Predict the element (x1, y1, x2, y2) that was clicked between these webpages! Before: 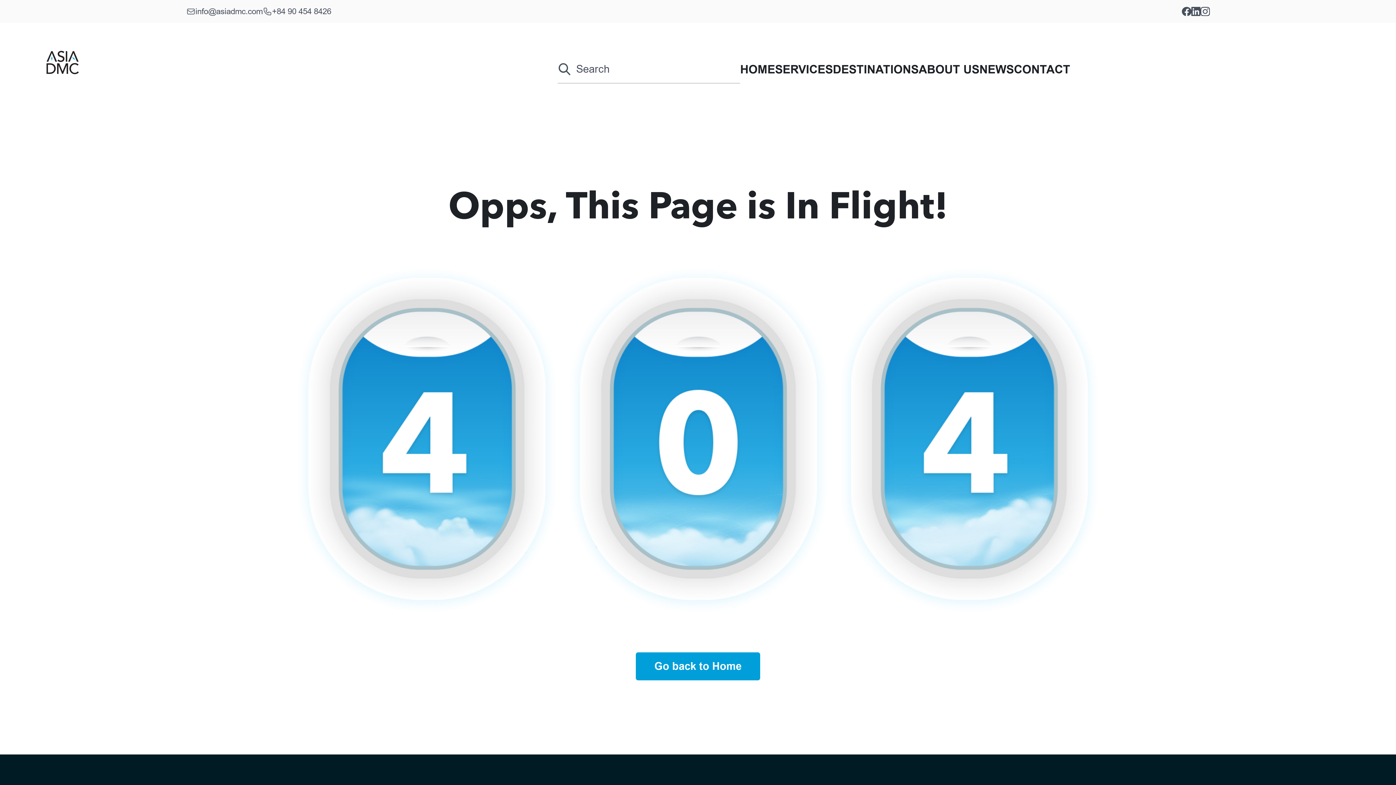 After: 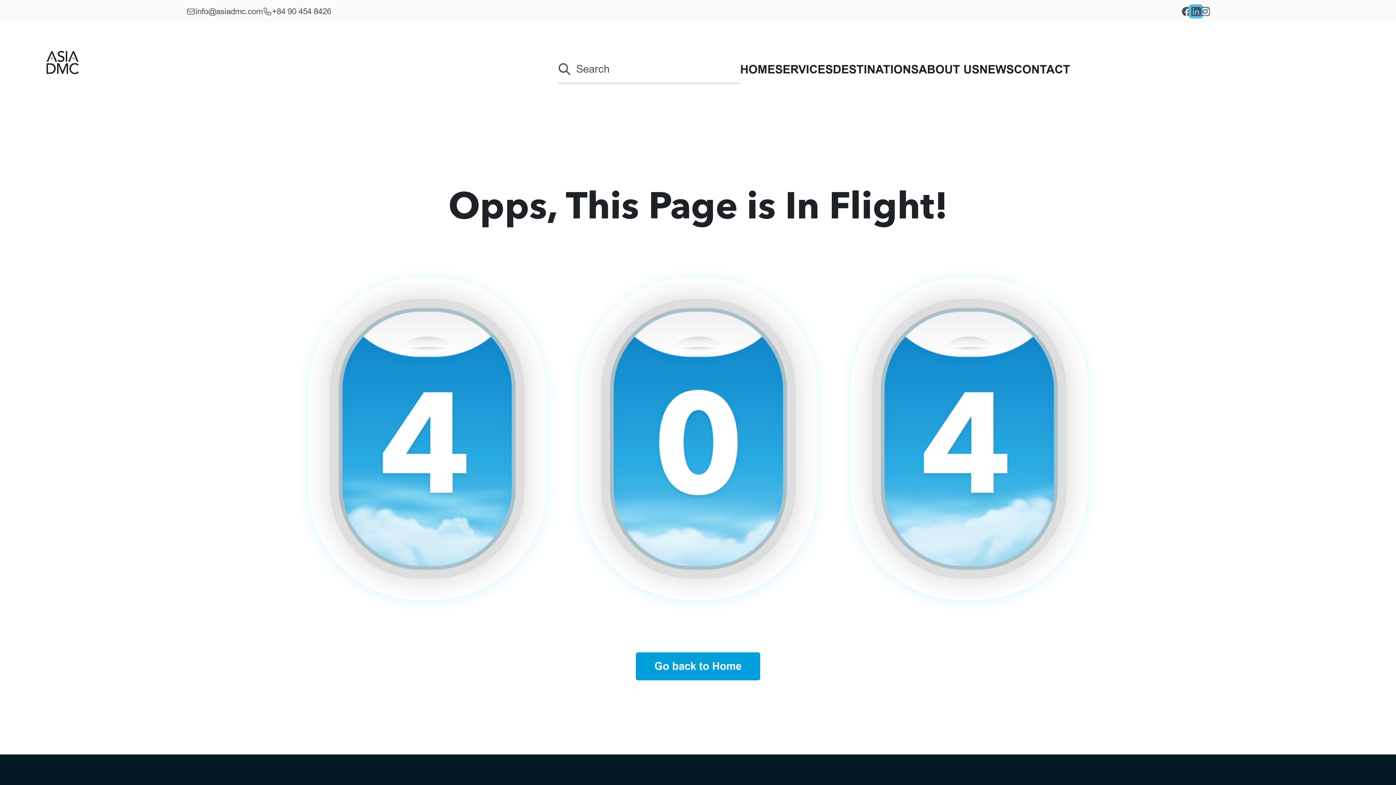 Action: bbox: (1189, 4, 1203, 18)